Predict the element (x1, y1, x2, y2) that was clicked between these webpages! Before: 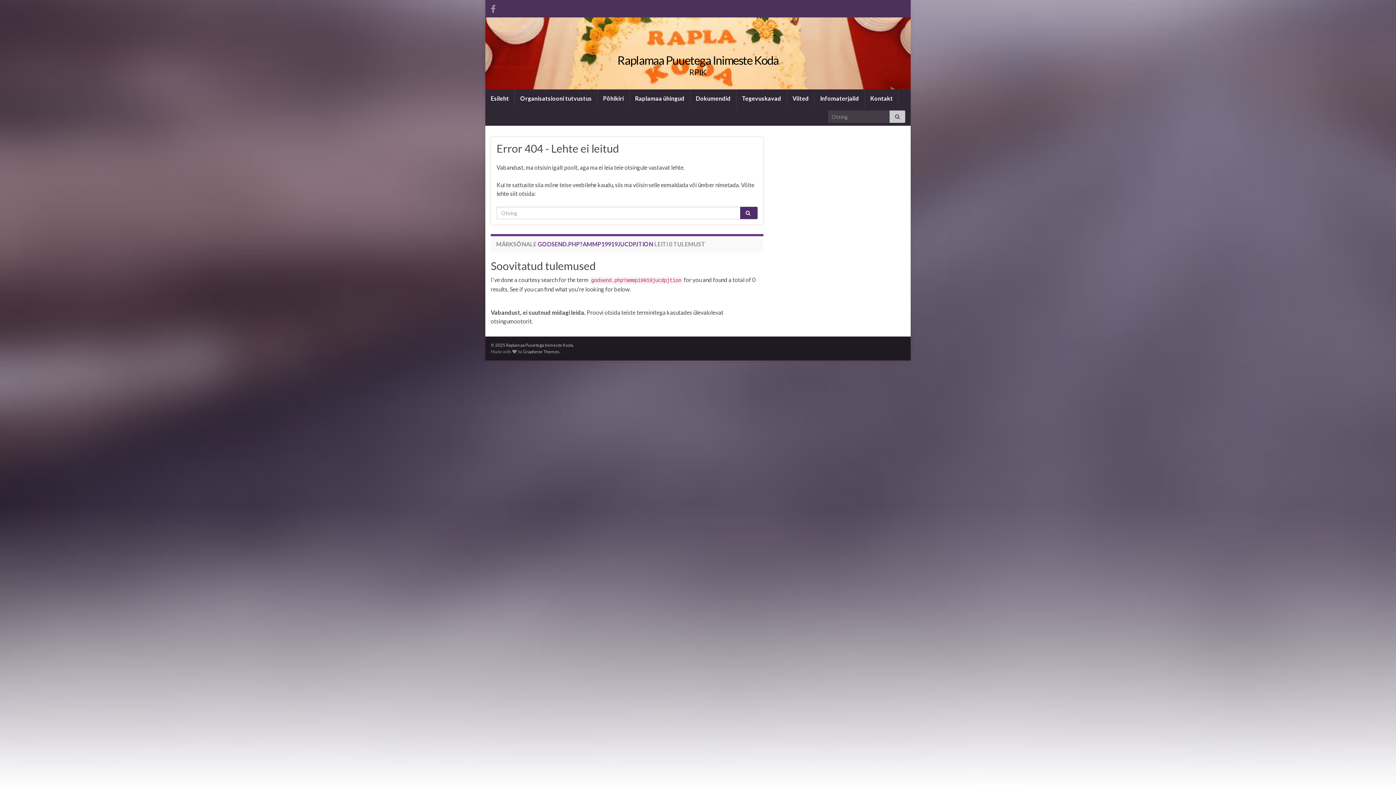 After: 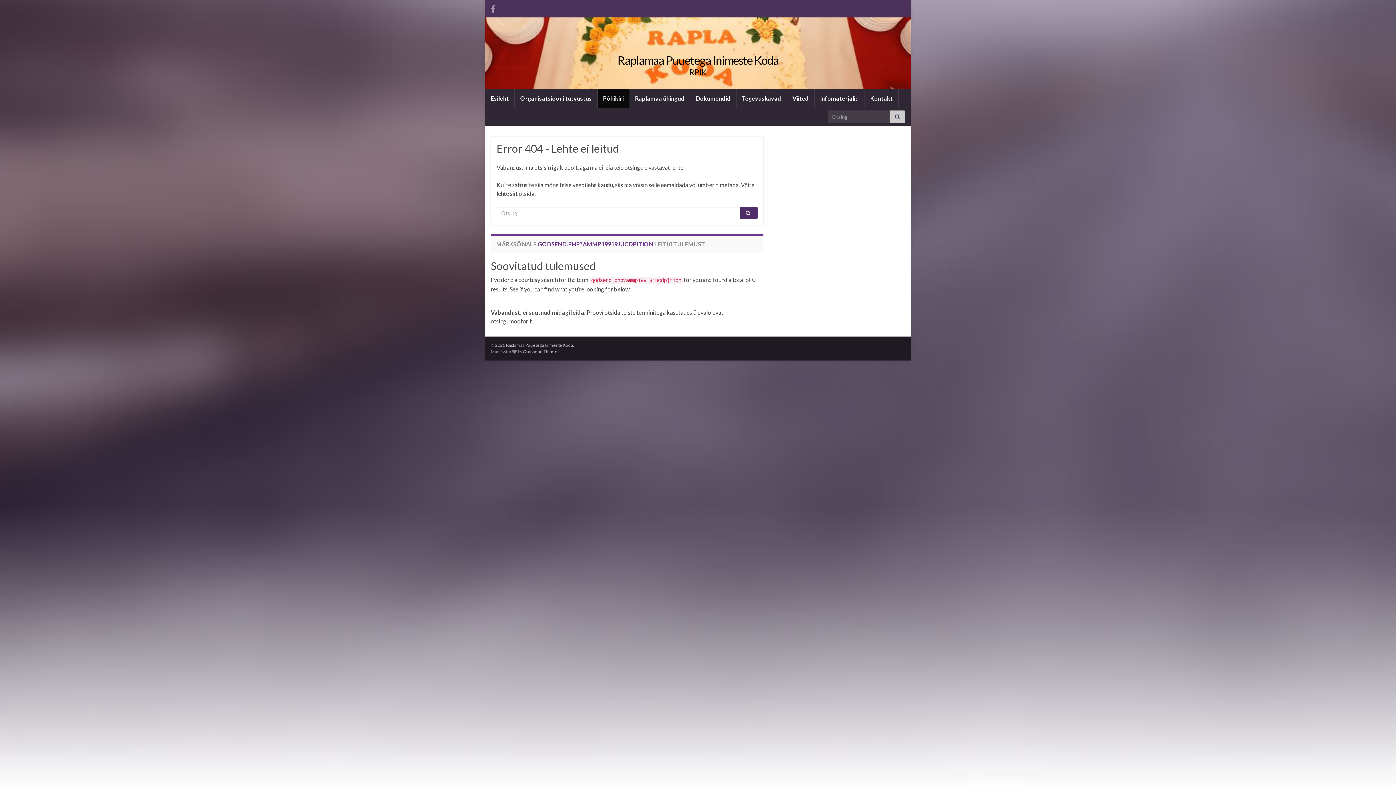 Action: bbox: (597, 89, 629, 107) label: Põhikiri